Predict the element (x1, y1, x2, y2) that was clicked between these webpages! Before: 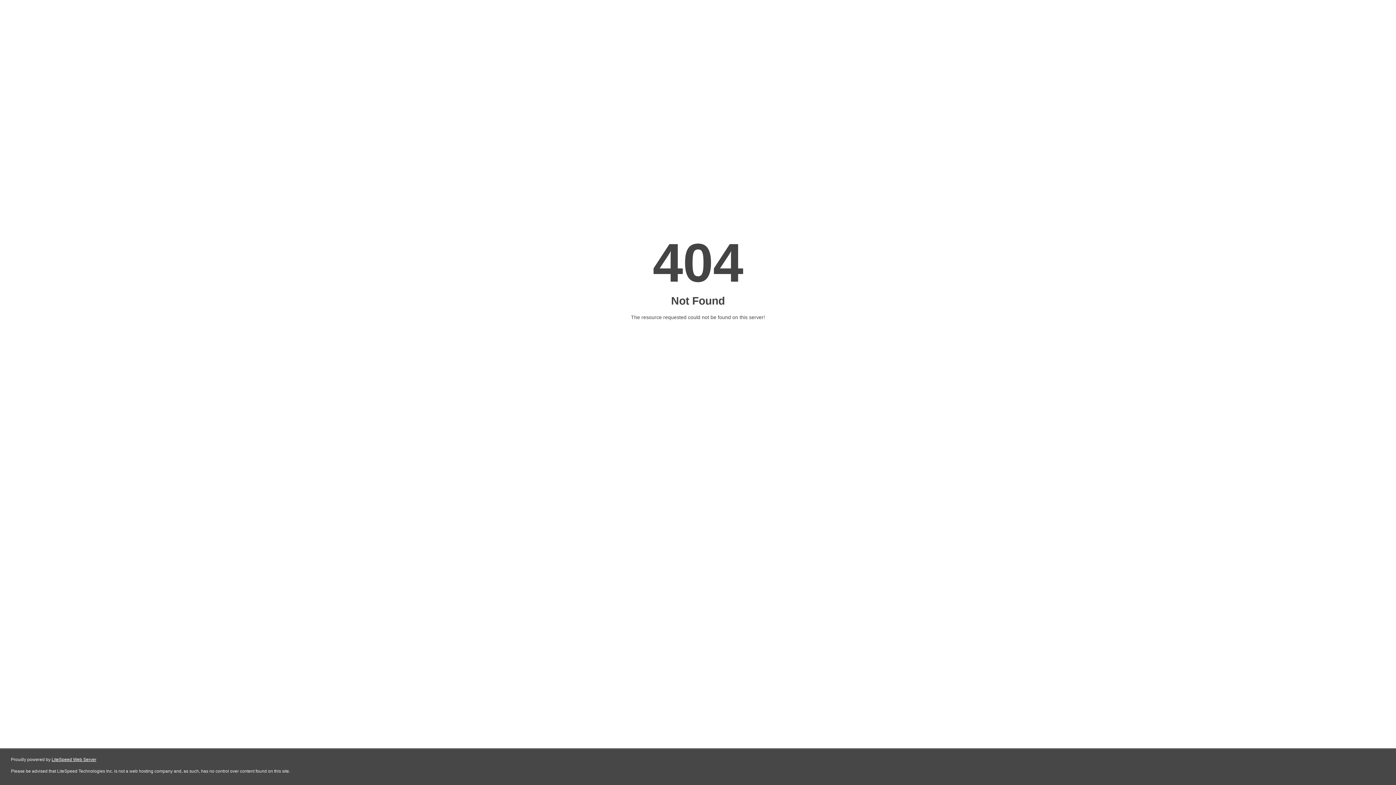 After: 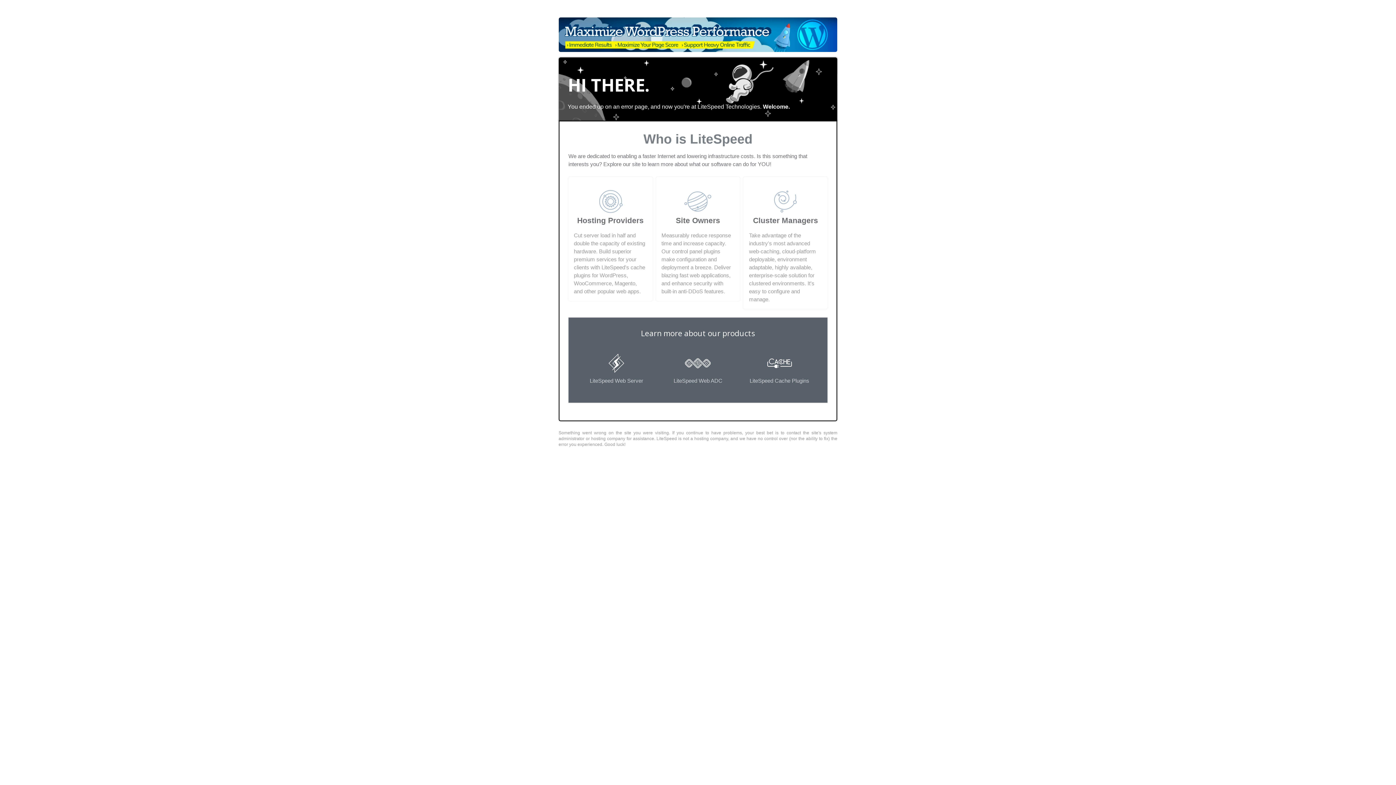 Action: bbox: (51, 757, 96, 762) label: LiteSpeed Web Server